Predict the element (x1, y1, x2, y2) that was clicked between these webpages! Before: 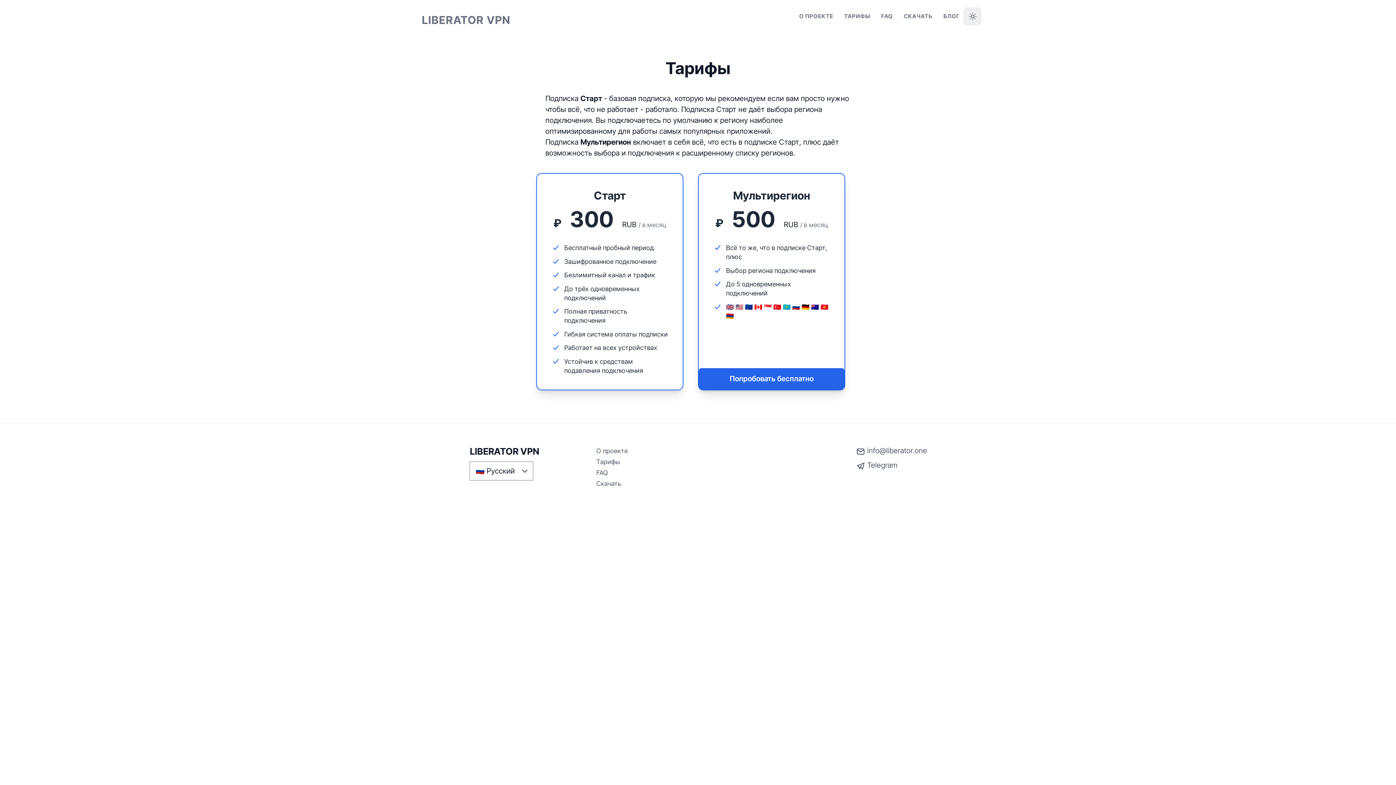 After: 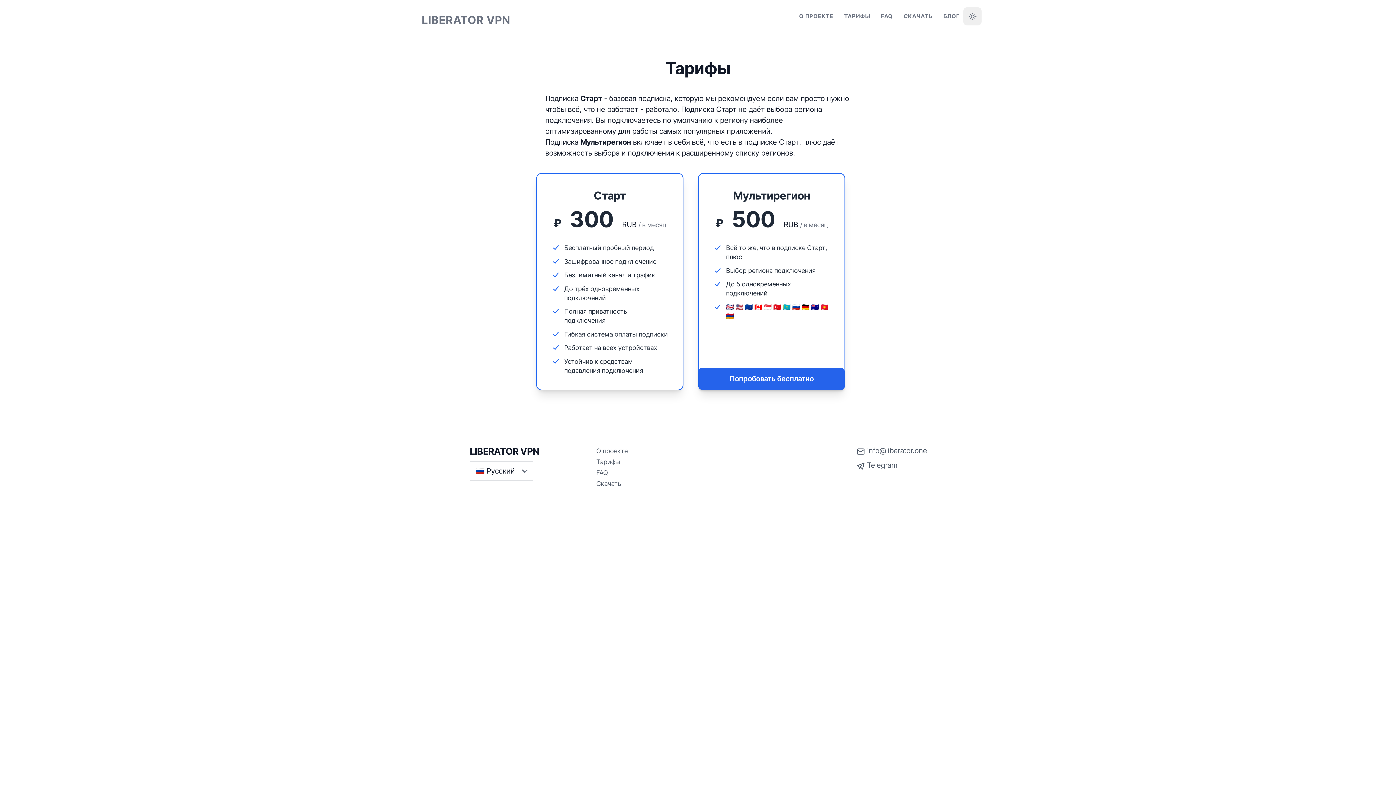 Action: bbox: (833, 5, 870, 27) label: ТАРИФЫ